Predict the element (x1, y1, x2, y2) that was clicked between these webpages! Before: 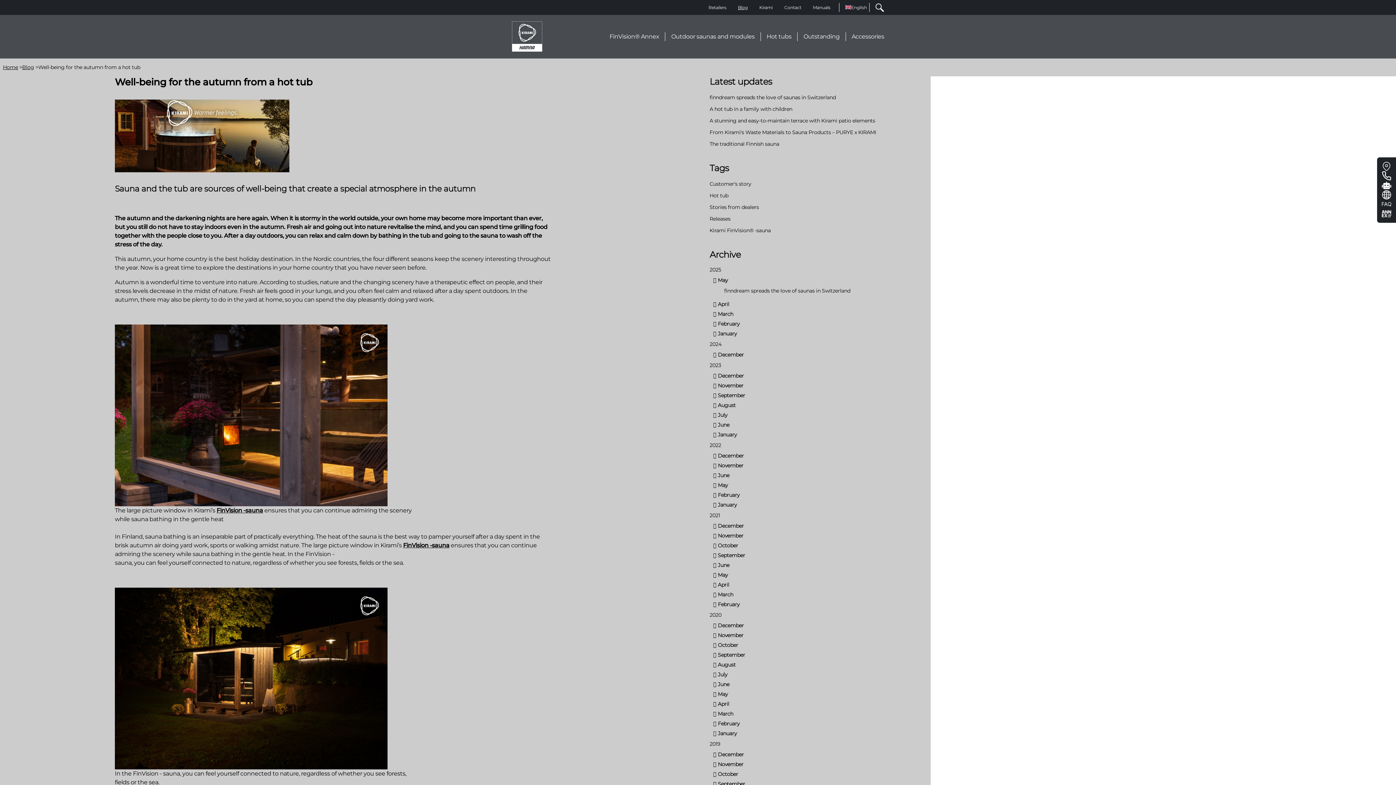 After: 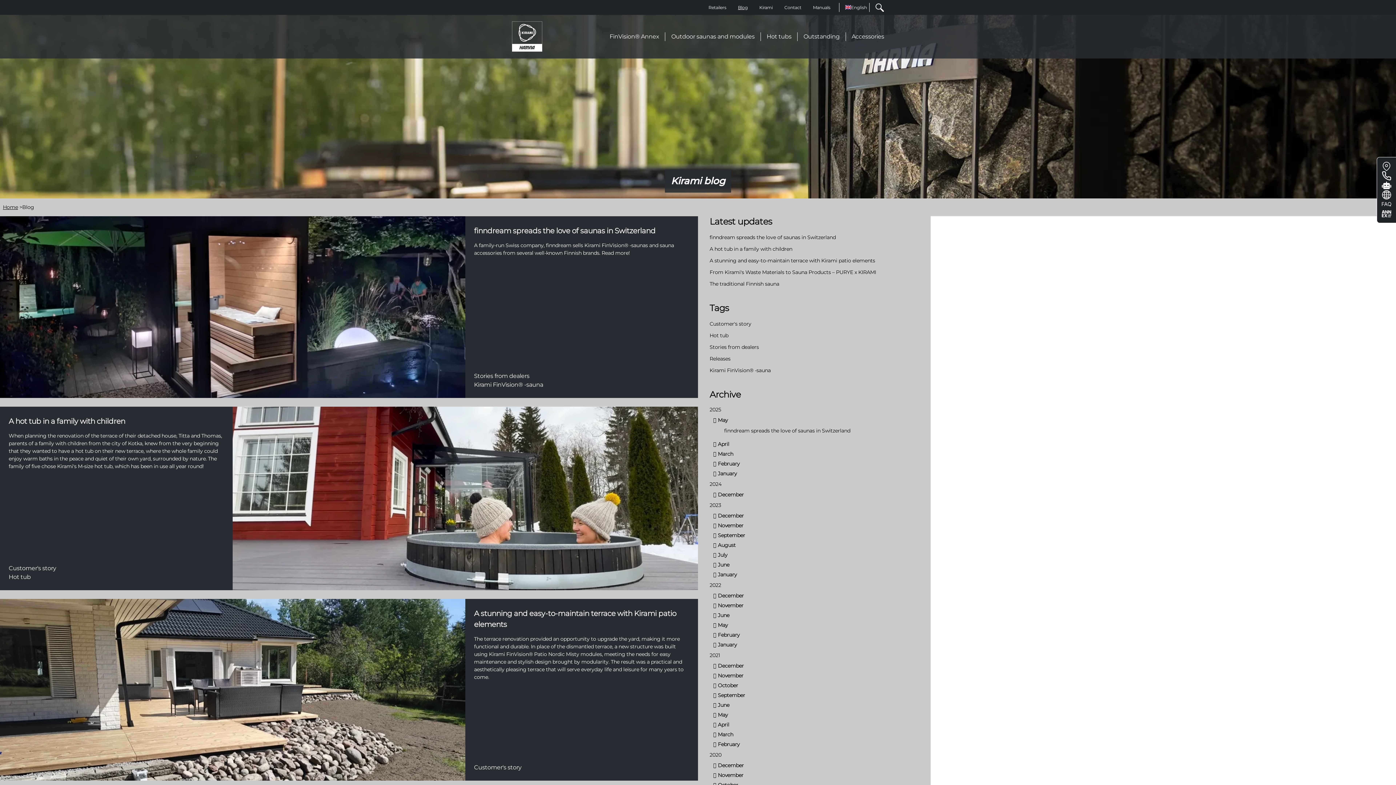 Action: label: Blog bbox: (22, 63, 34, 70)